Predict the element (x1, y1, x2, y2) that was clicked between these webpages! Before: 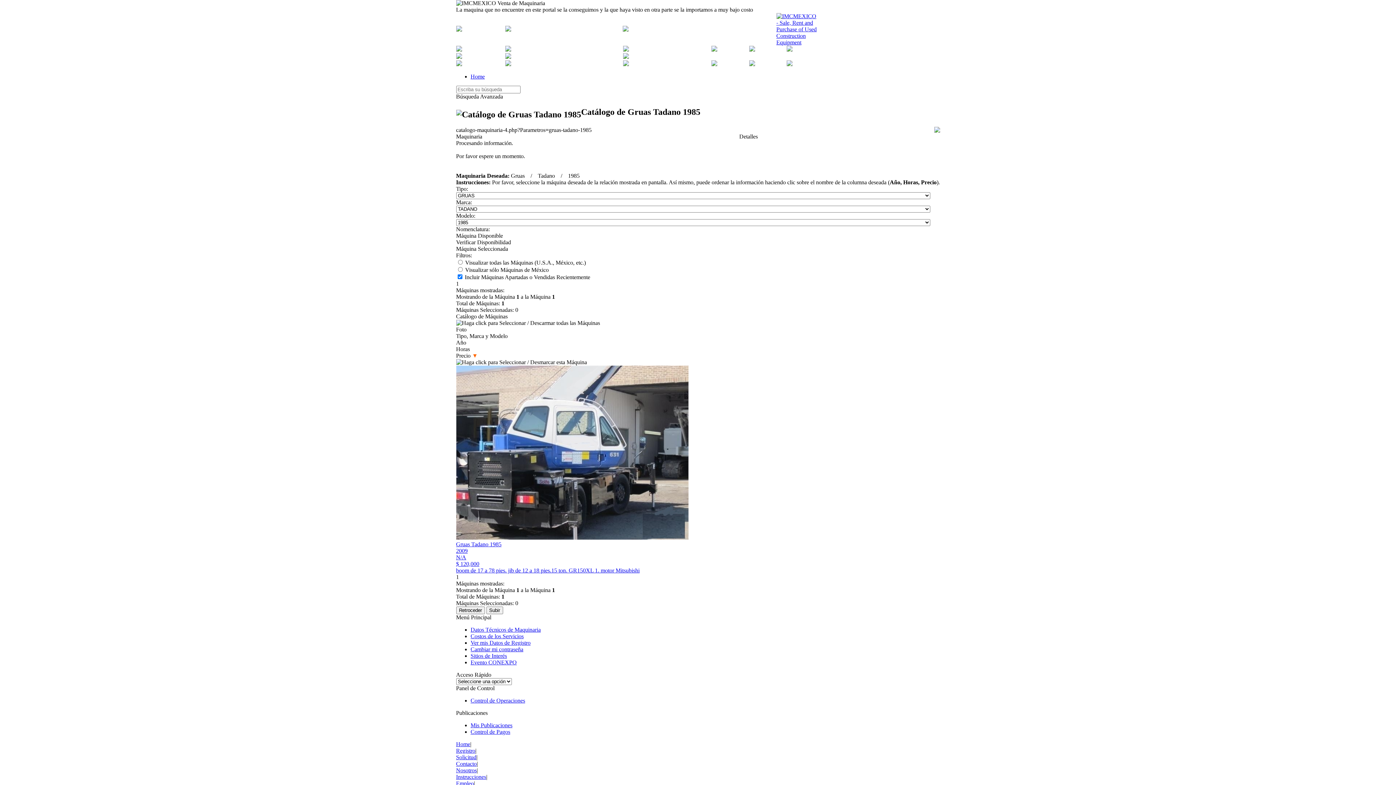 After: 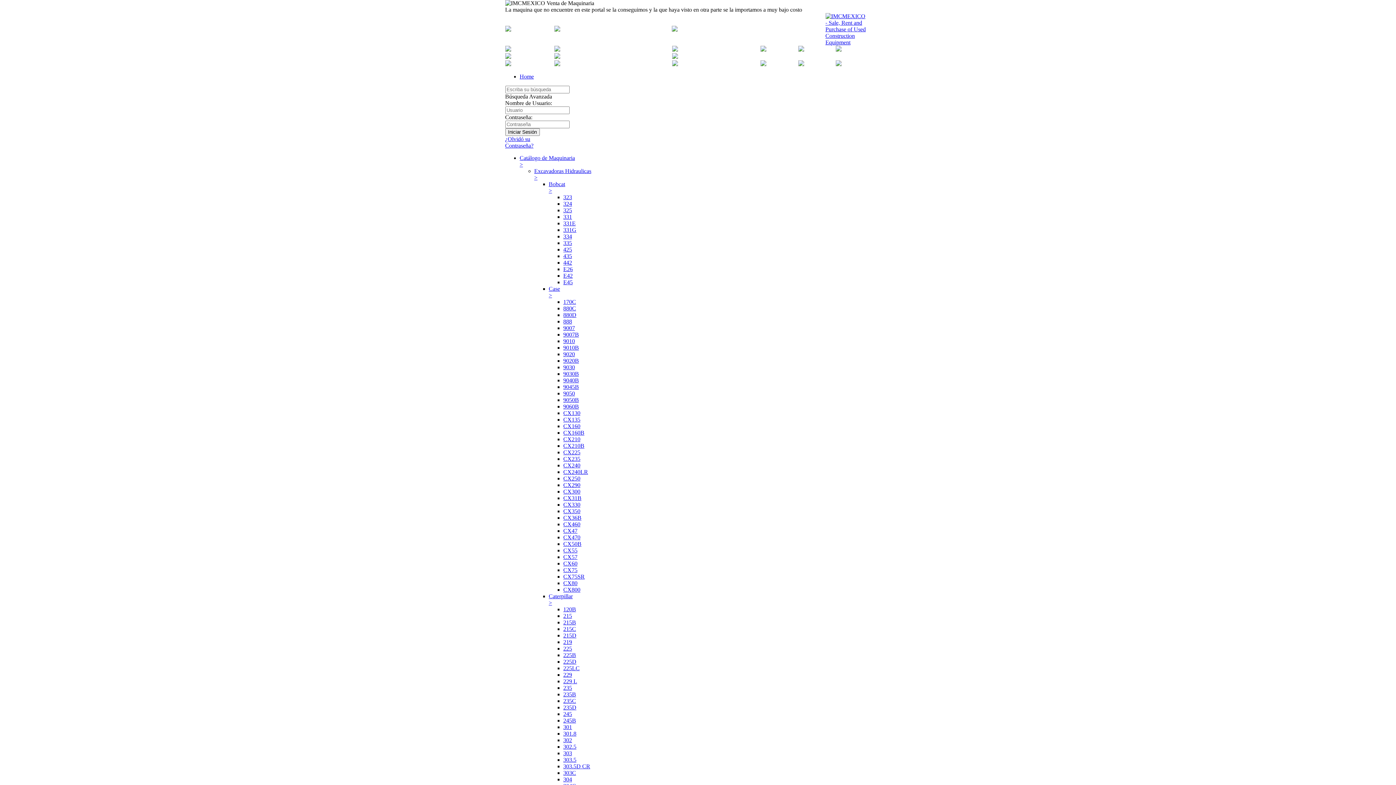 Action: label: Control de Pagos bbox: (470, 729, 510, 735)